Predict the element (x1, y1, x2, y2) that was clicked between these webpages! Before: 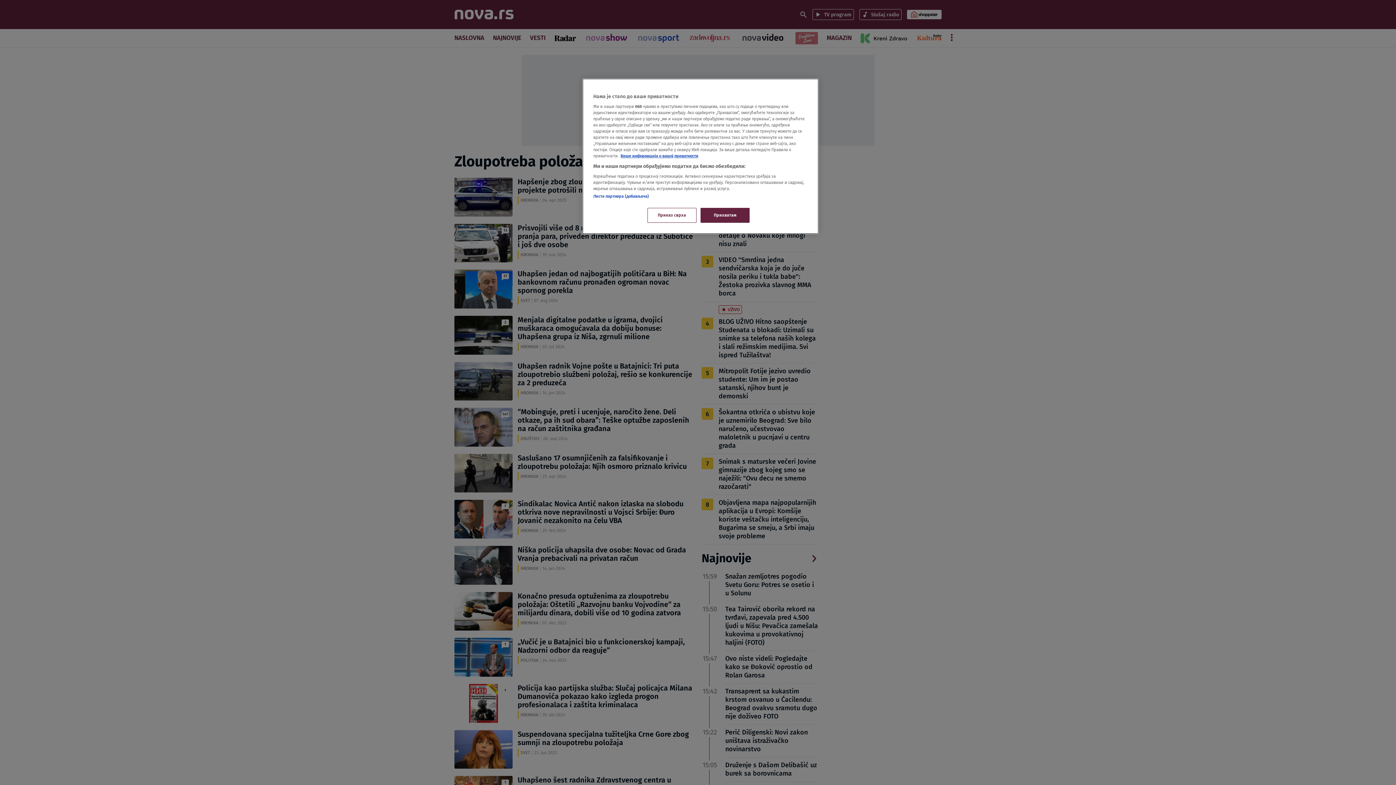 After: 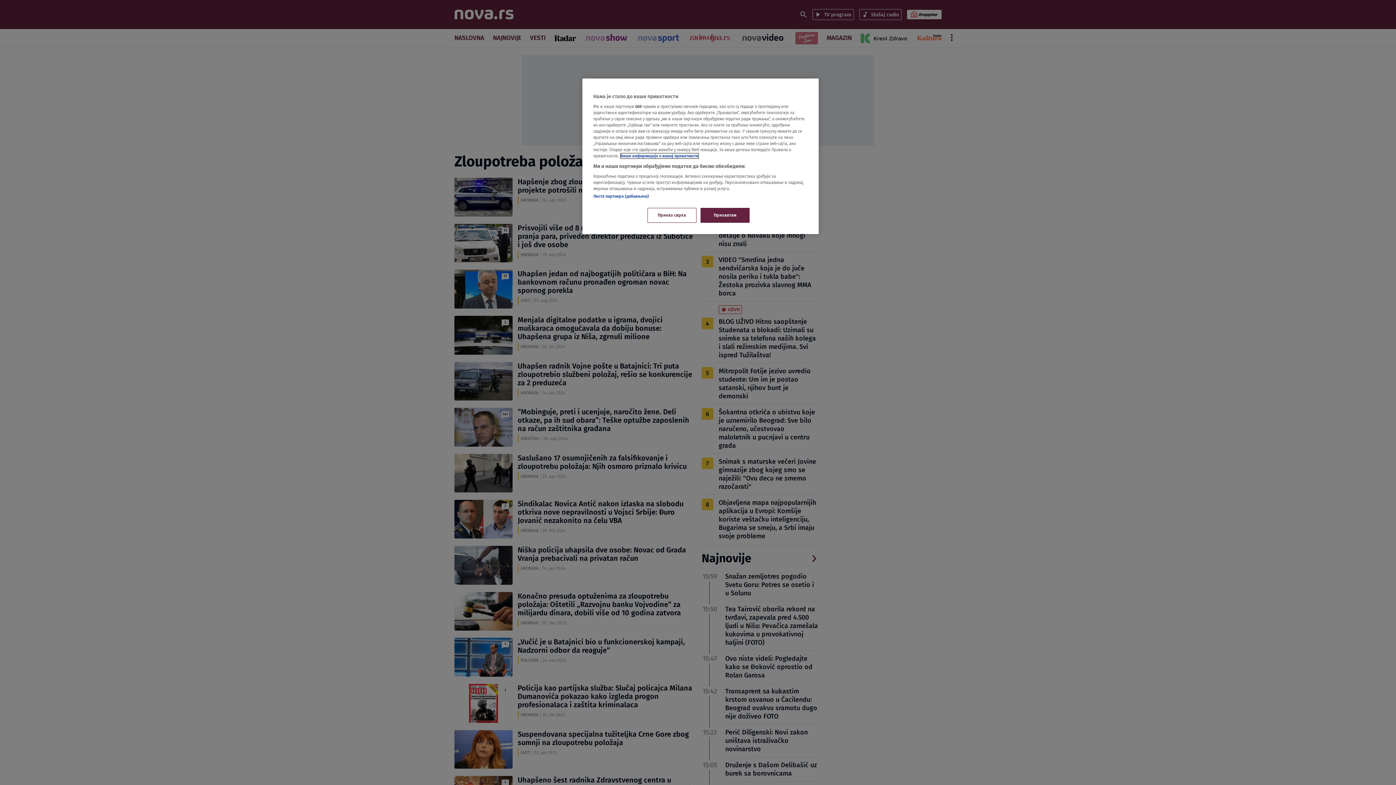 Action: bbox: (620, 153, 698, 158) label: Више о политици приватности, opens in a new tab